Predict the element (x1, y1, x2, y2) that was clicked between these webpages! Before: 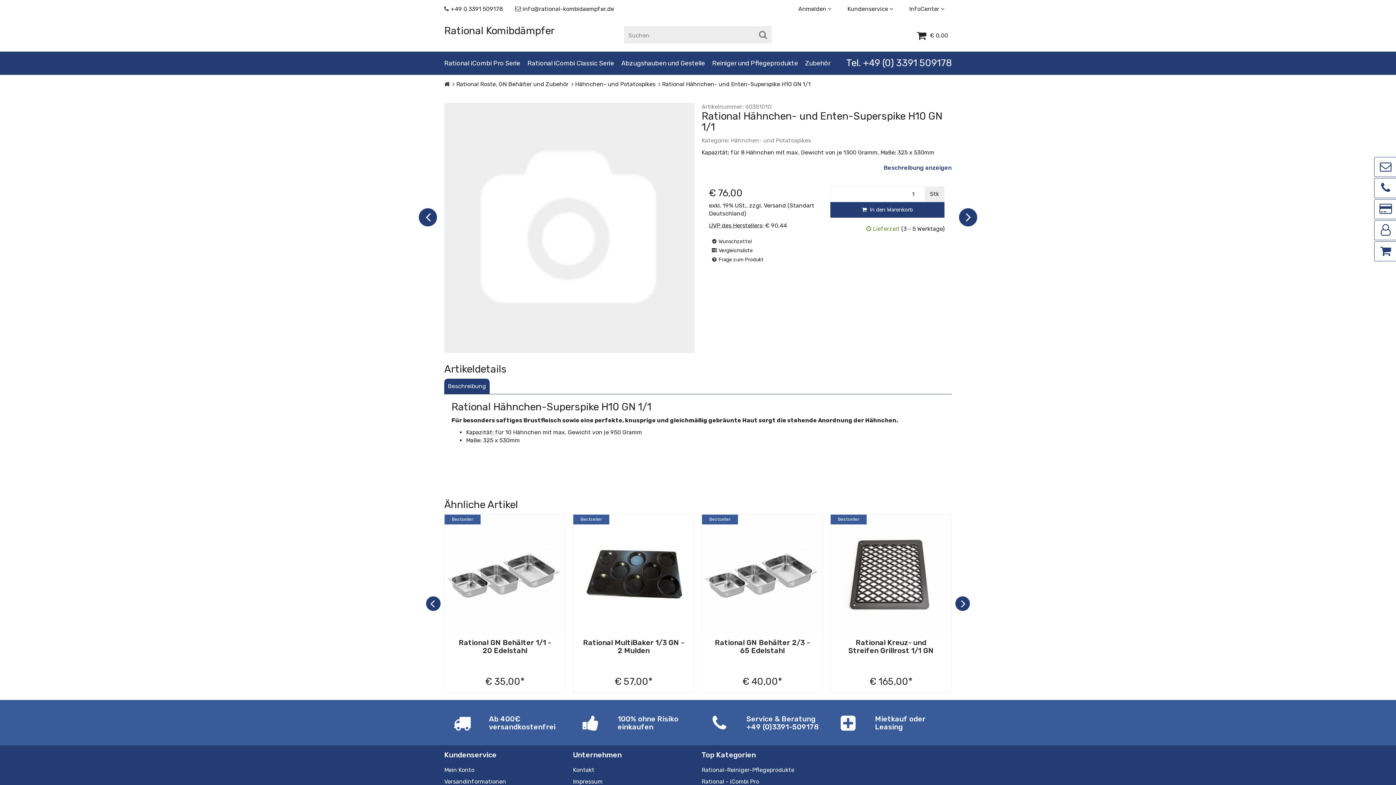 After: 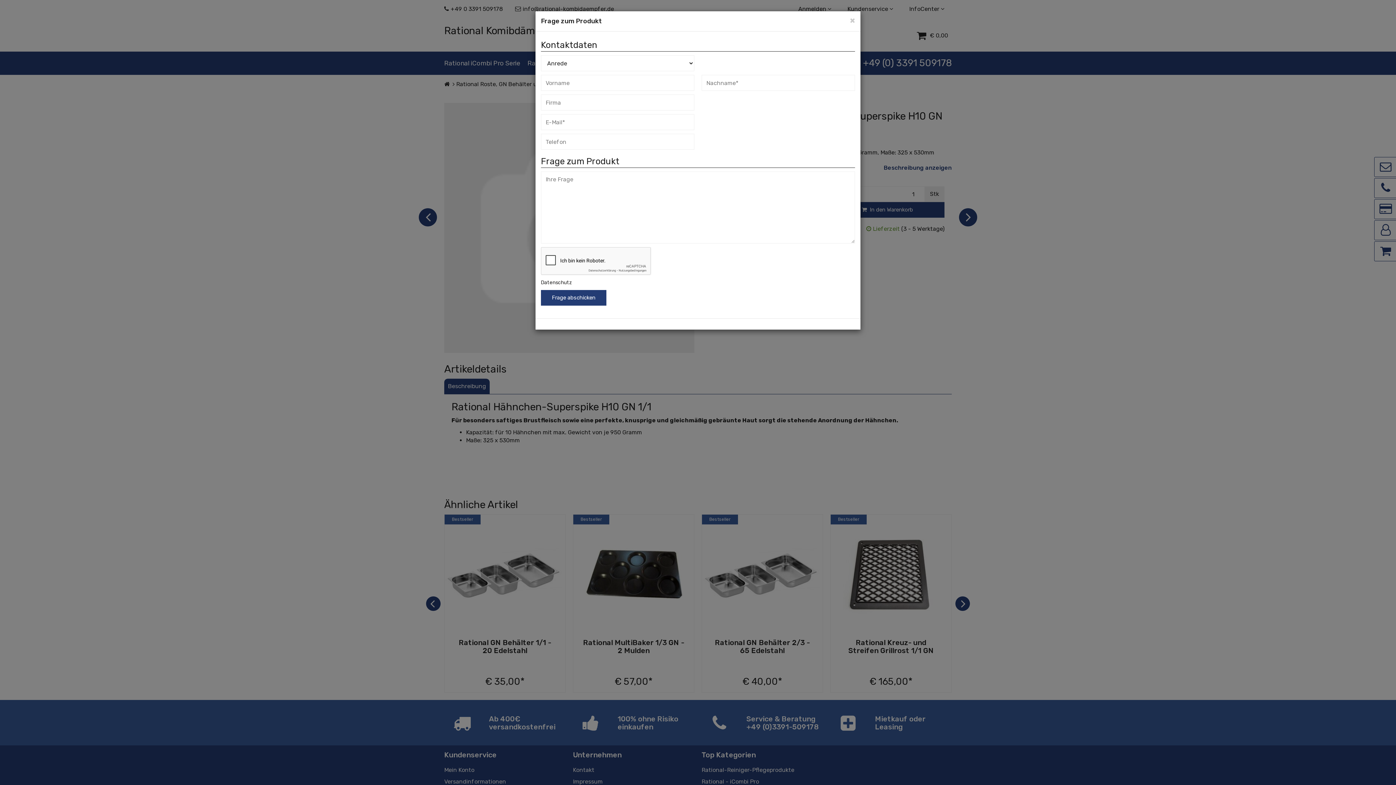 Action: label:  Frage zum Produkt bbox: (709, 255, 766, 264)